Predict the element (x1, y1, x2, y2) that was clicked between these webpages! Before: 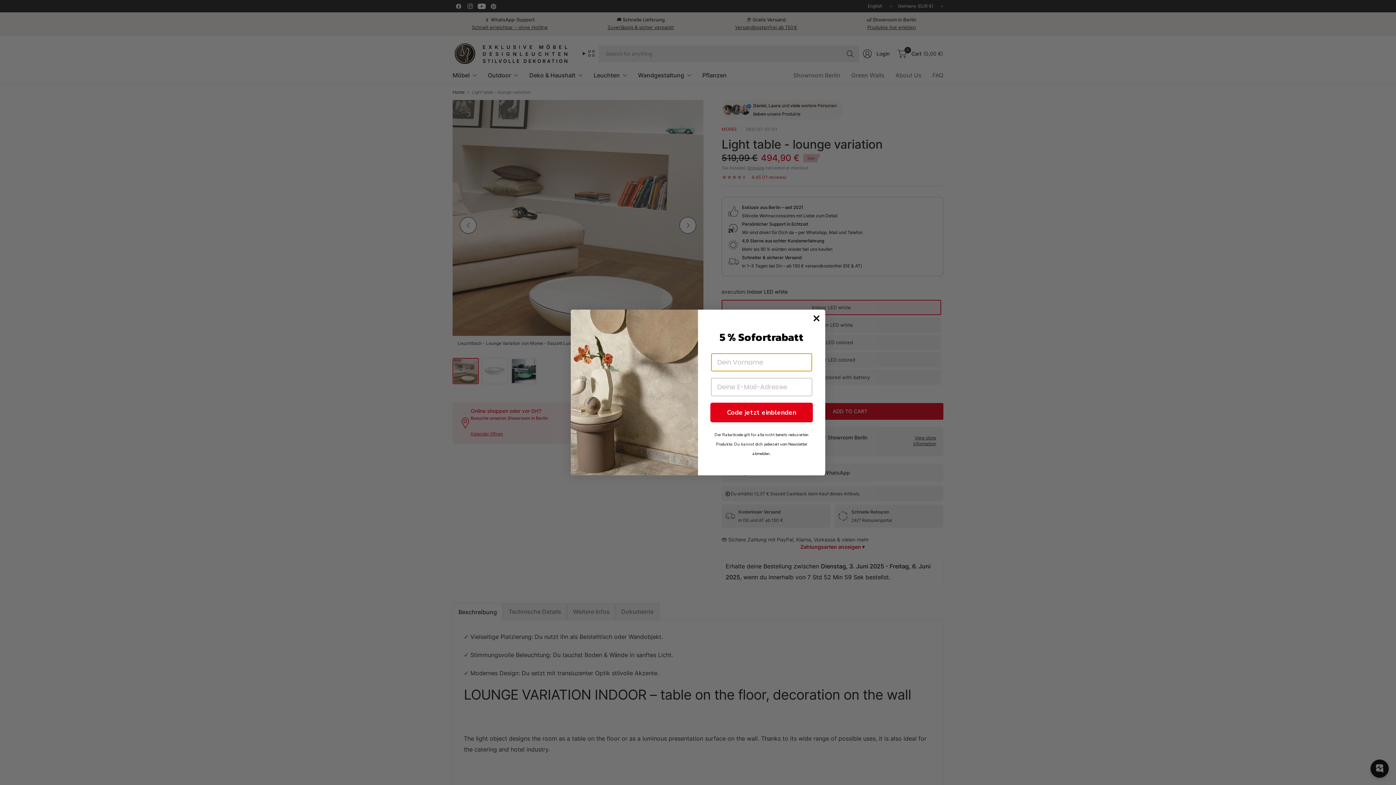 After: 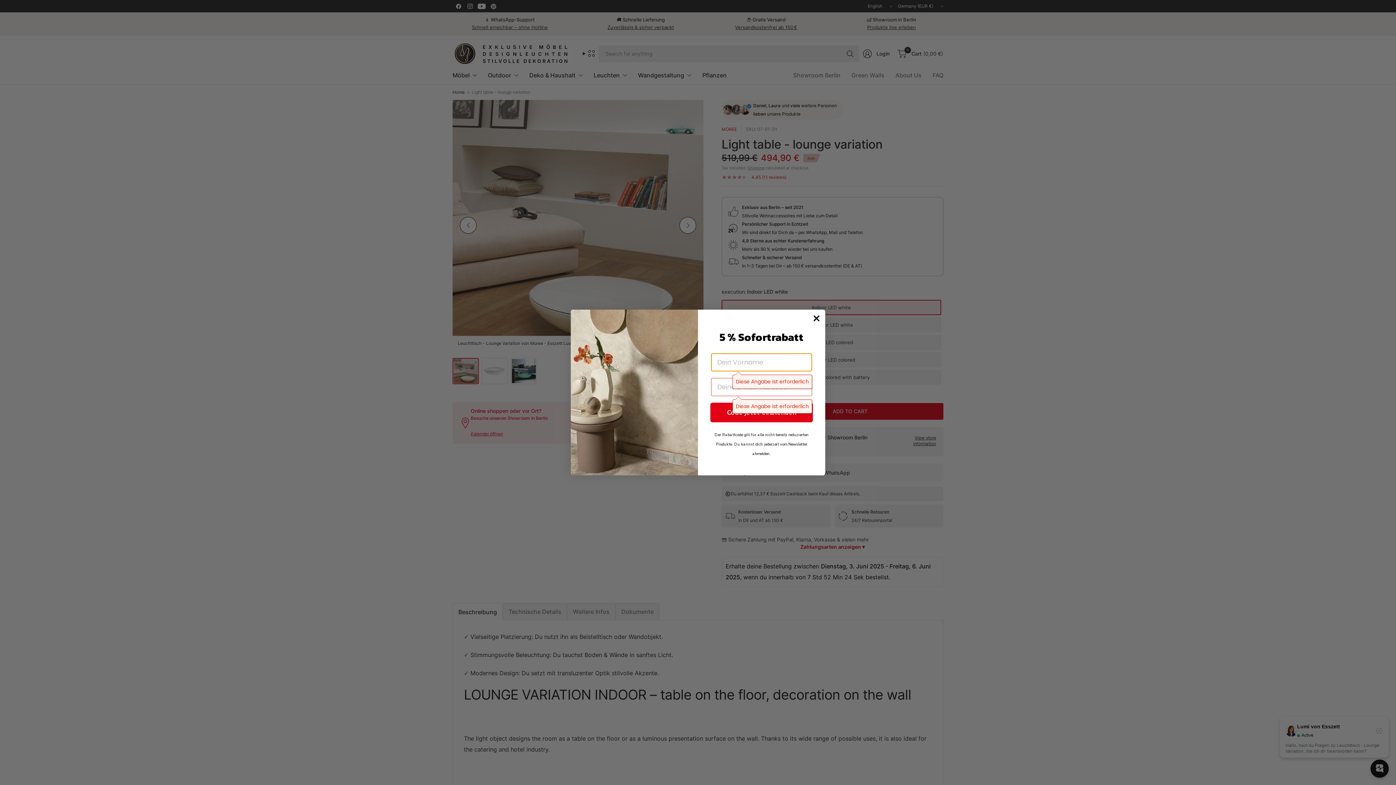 Action: bbox: (710, 402, 813, 422) label: Code jetzt einblenden